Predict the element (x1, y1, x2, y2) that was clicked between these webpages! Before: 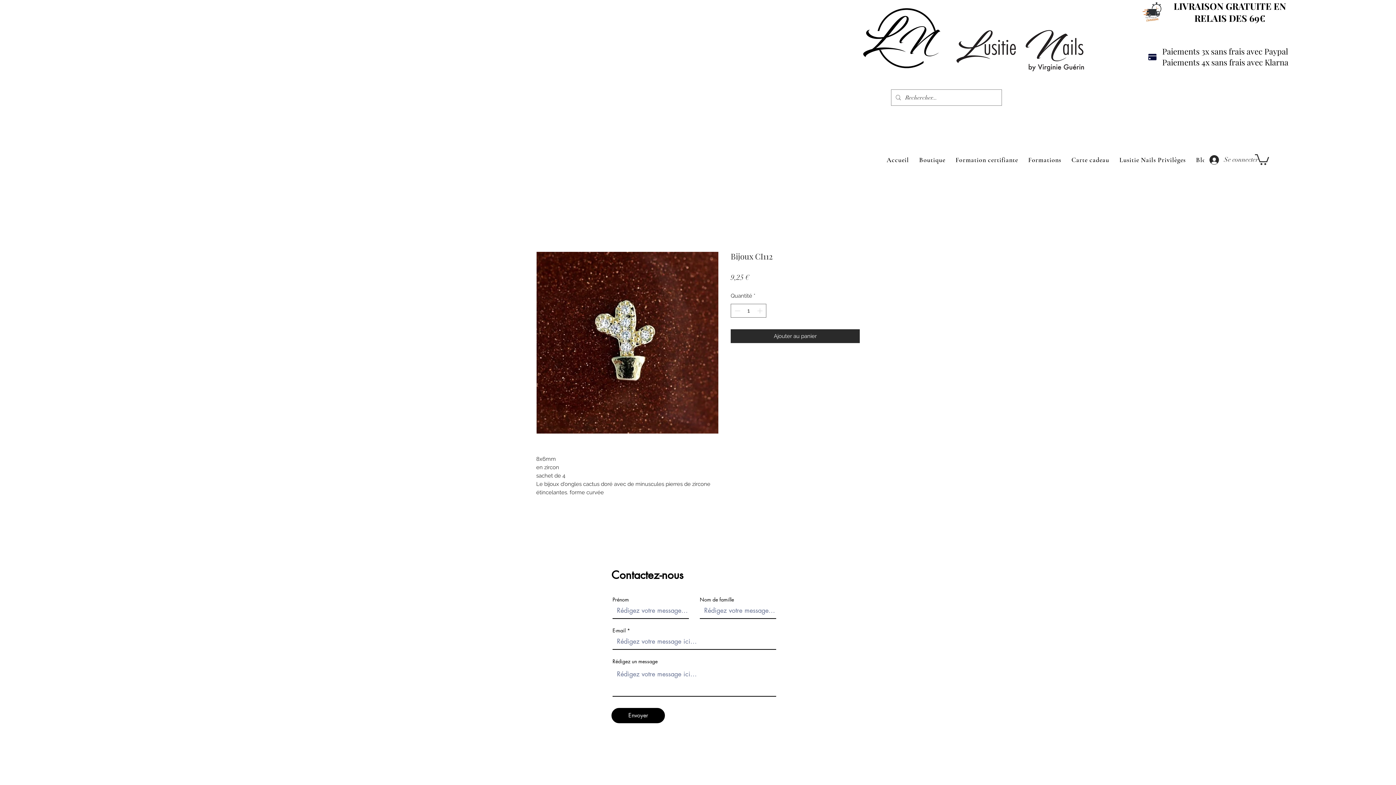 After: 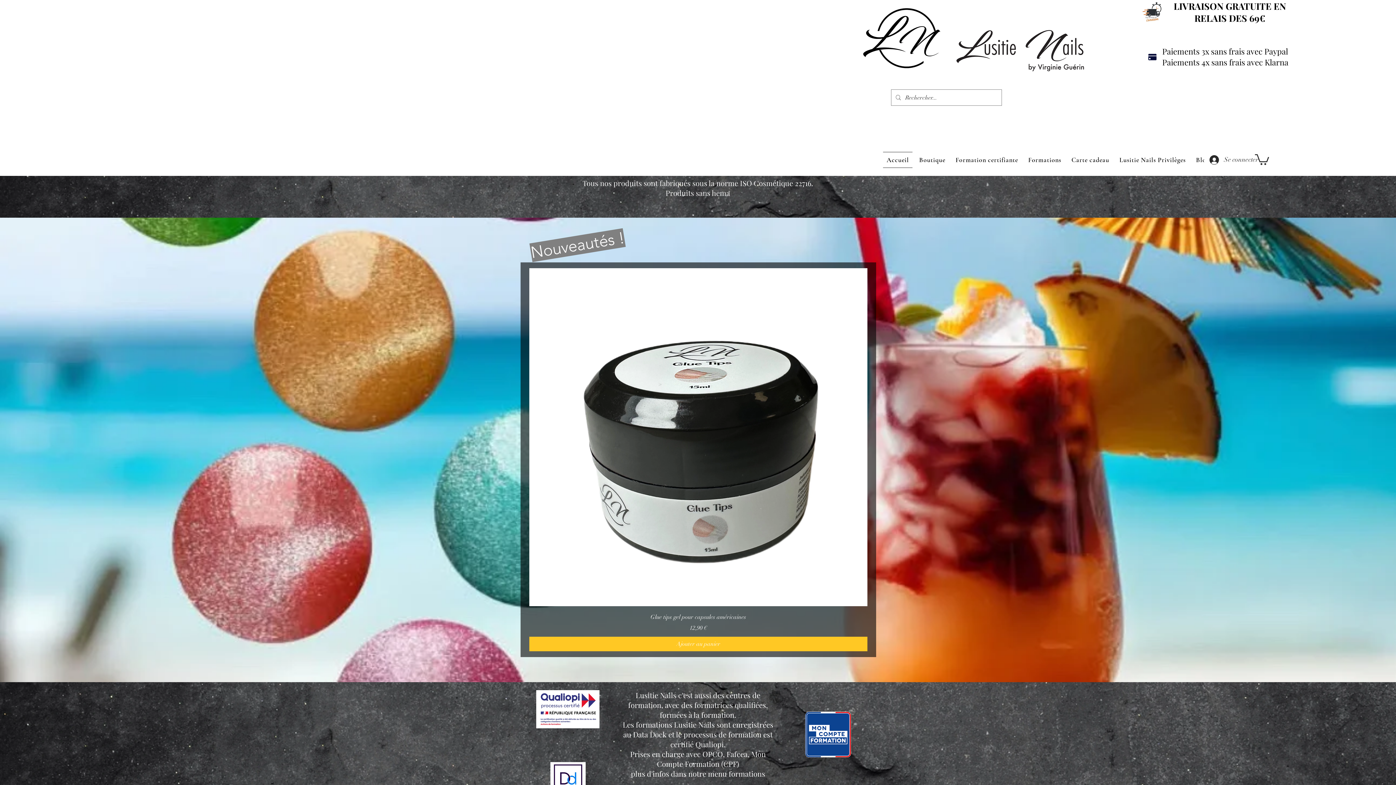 Action: bbox: (952, 21, 1094, 72)